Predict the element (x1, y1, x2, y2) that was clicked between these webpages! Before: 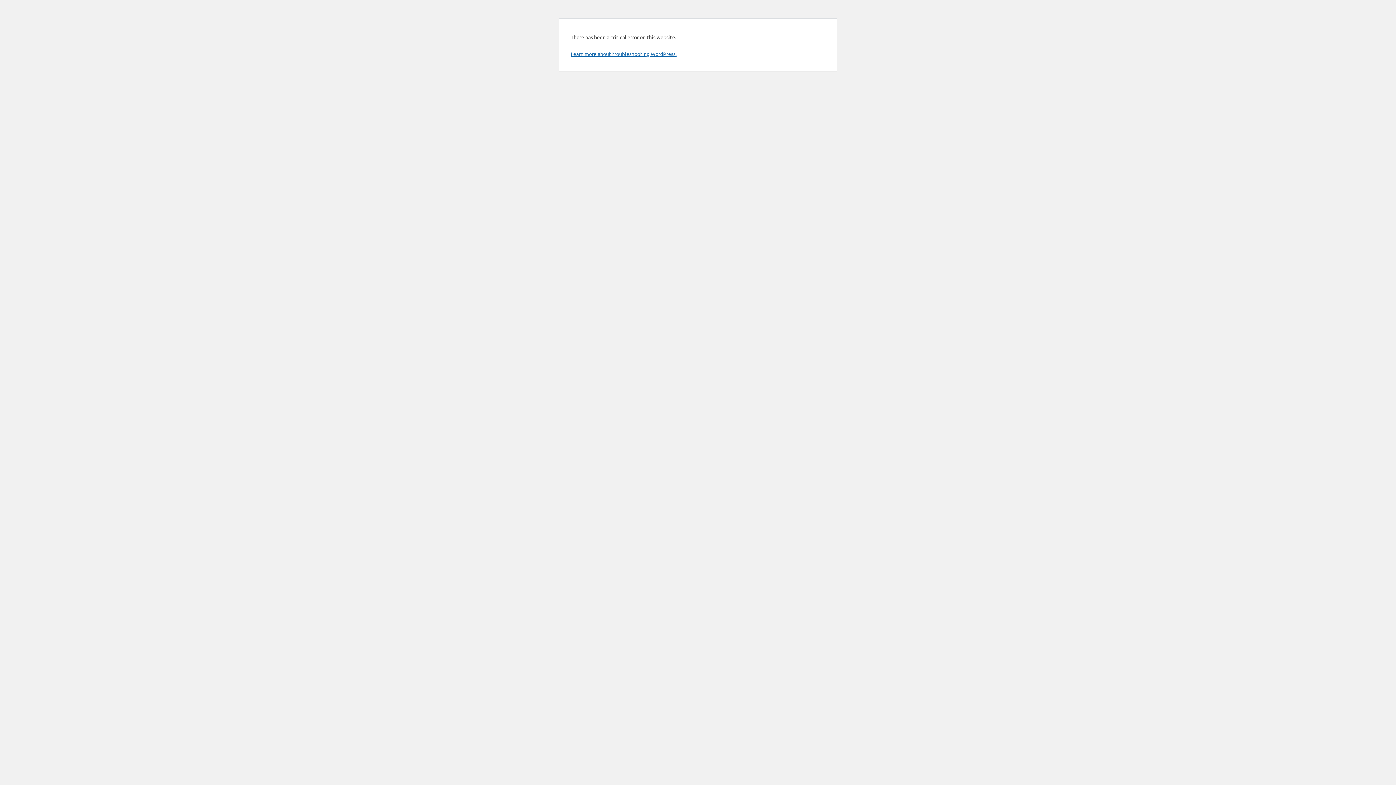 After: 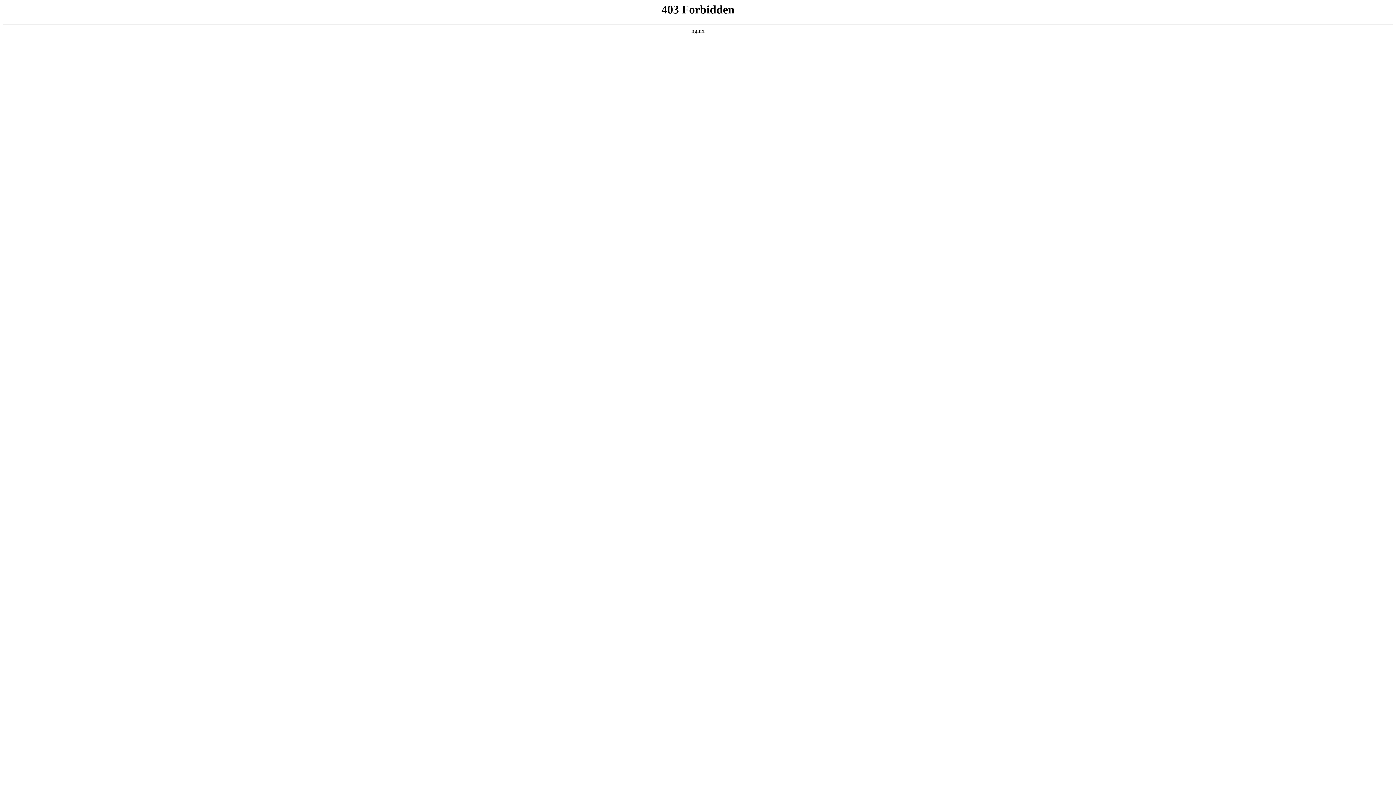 Action: label: Learn more about troubleshooting WordPress. bbox: (570, 50, 676, 57)